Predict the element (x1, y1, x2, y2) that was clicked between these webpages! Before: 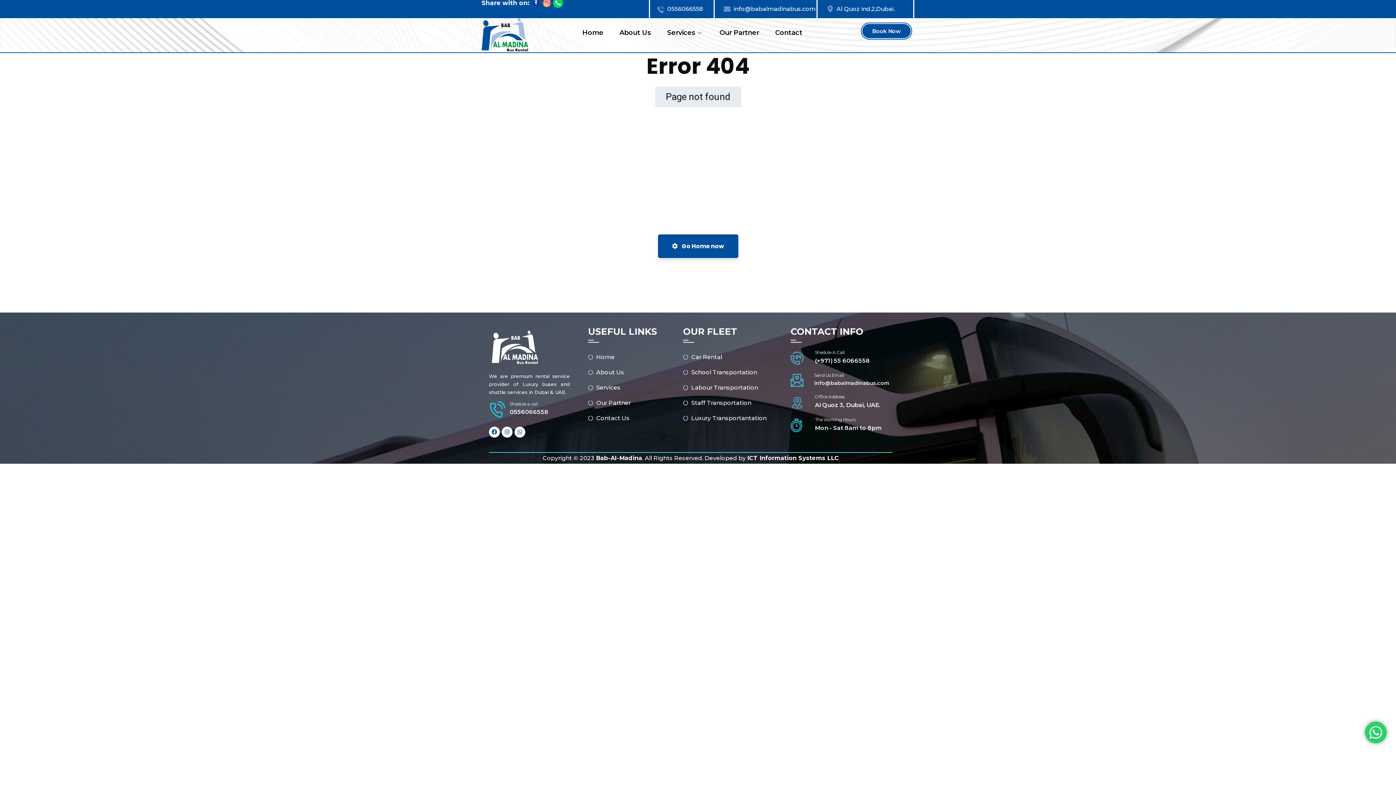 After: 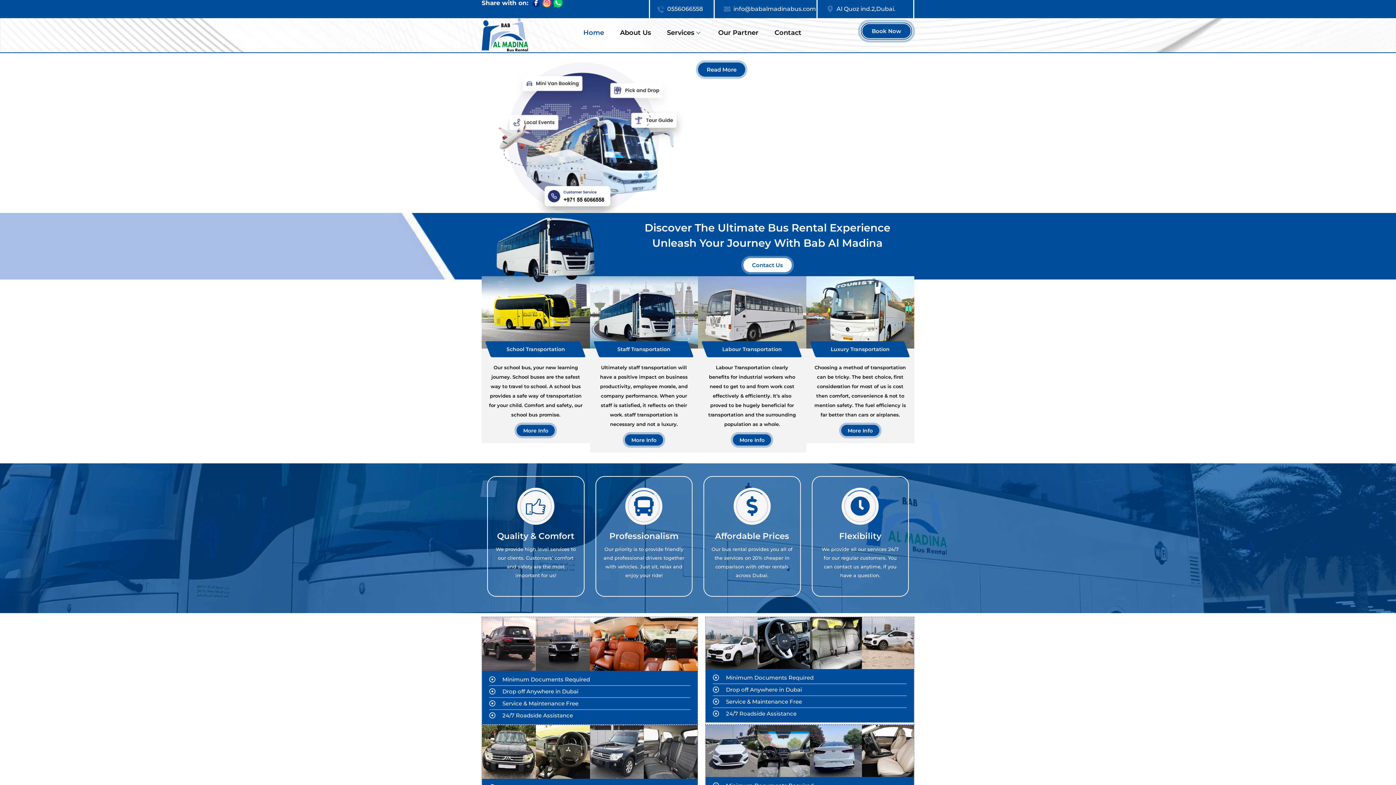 Action: label:  Go Home now bbox: (658, 234, 738, 258)